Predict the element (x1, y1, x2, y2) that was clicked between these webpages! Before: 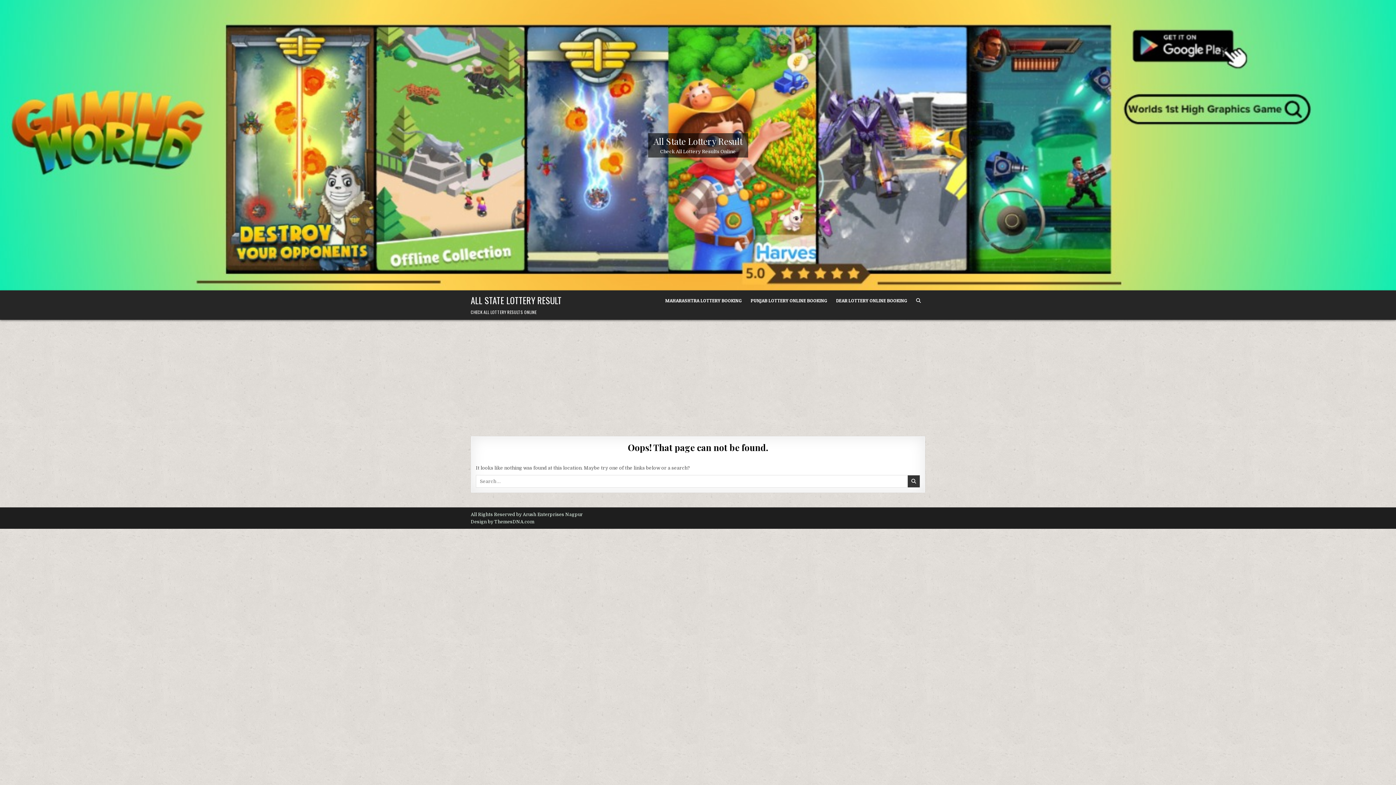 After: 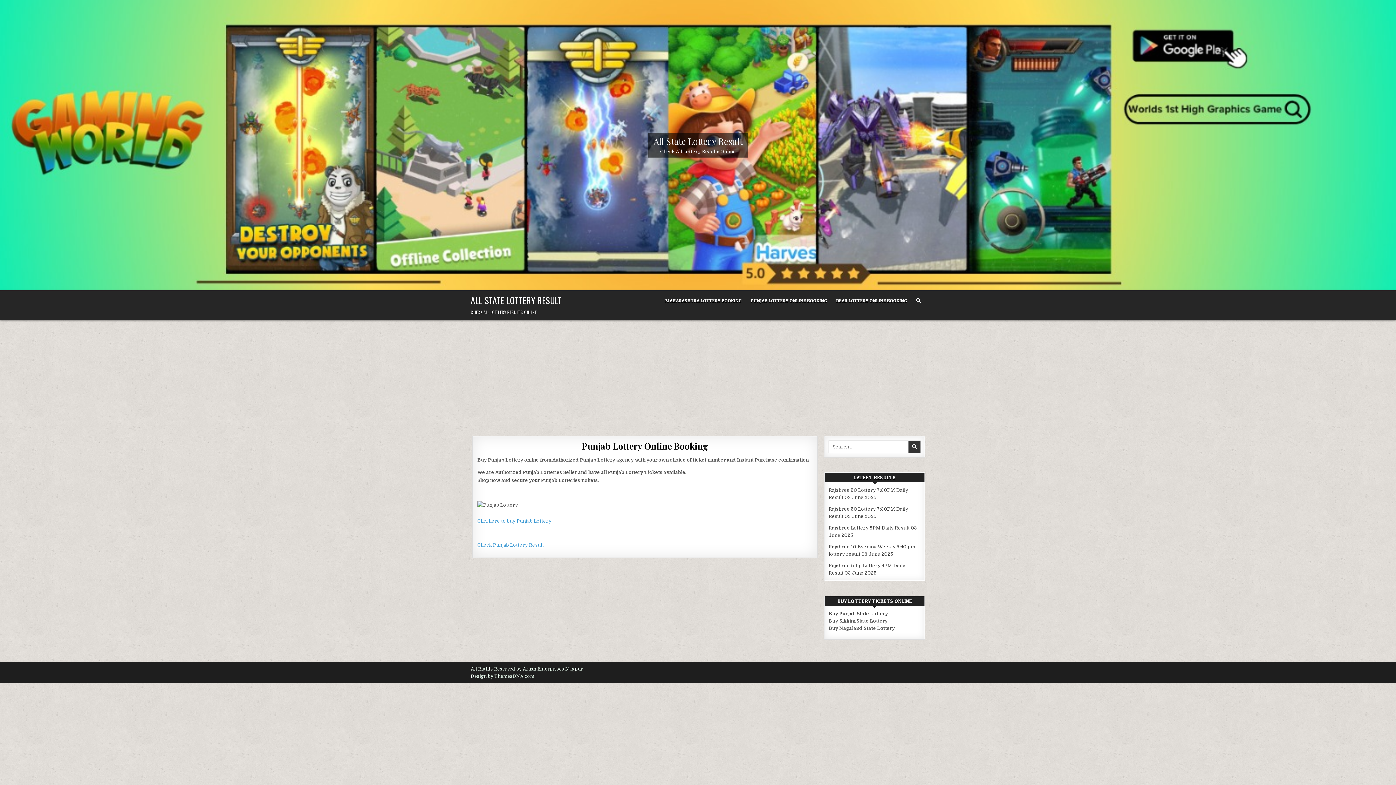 Action: bbox: (746, 294, 832, 307) label: PUNJAB LOTTERY ONLINE BOOKING